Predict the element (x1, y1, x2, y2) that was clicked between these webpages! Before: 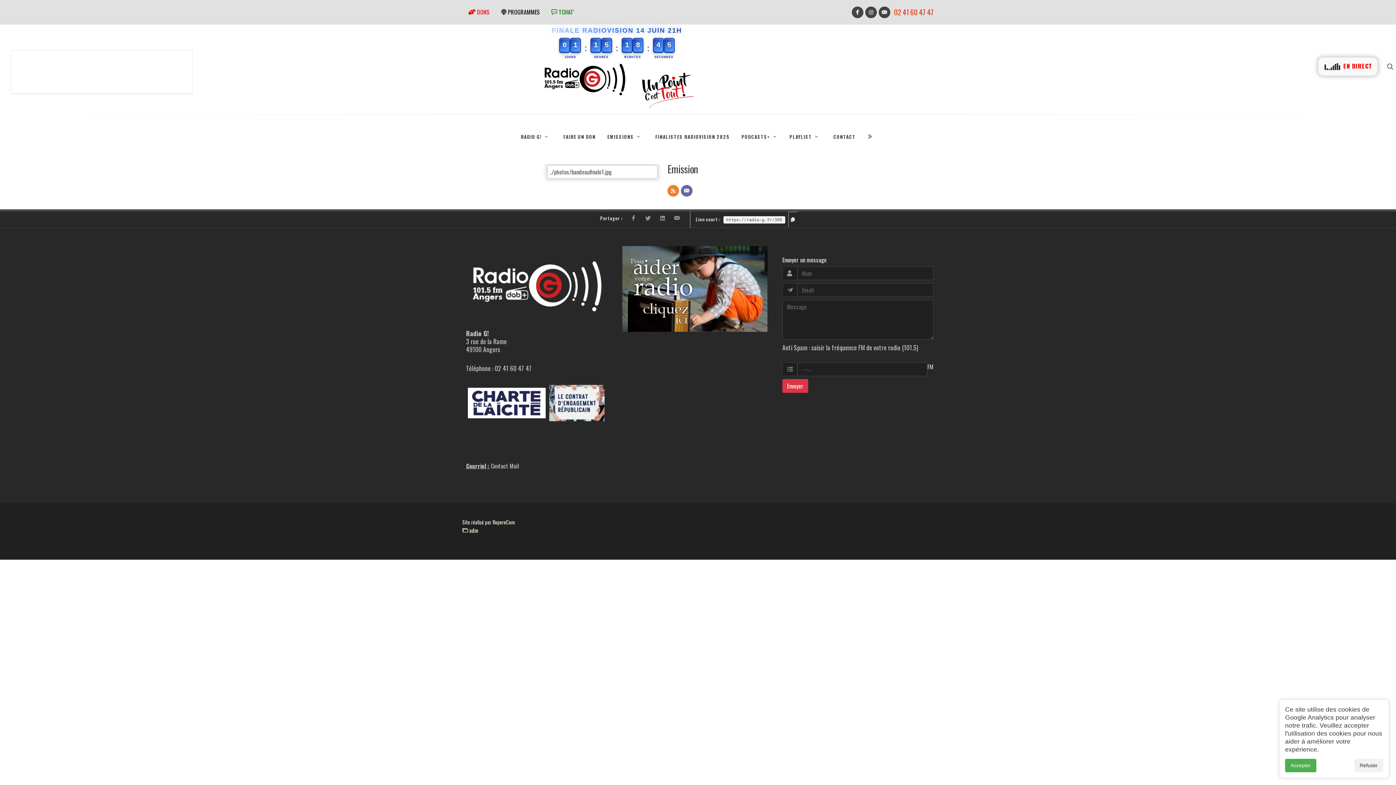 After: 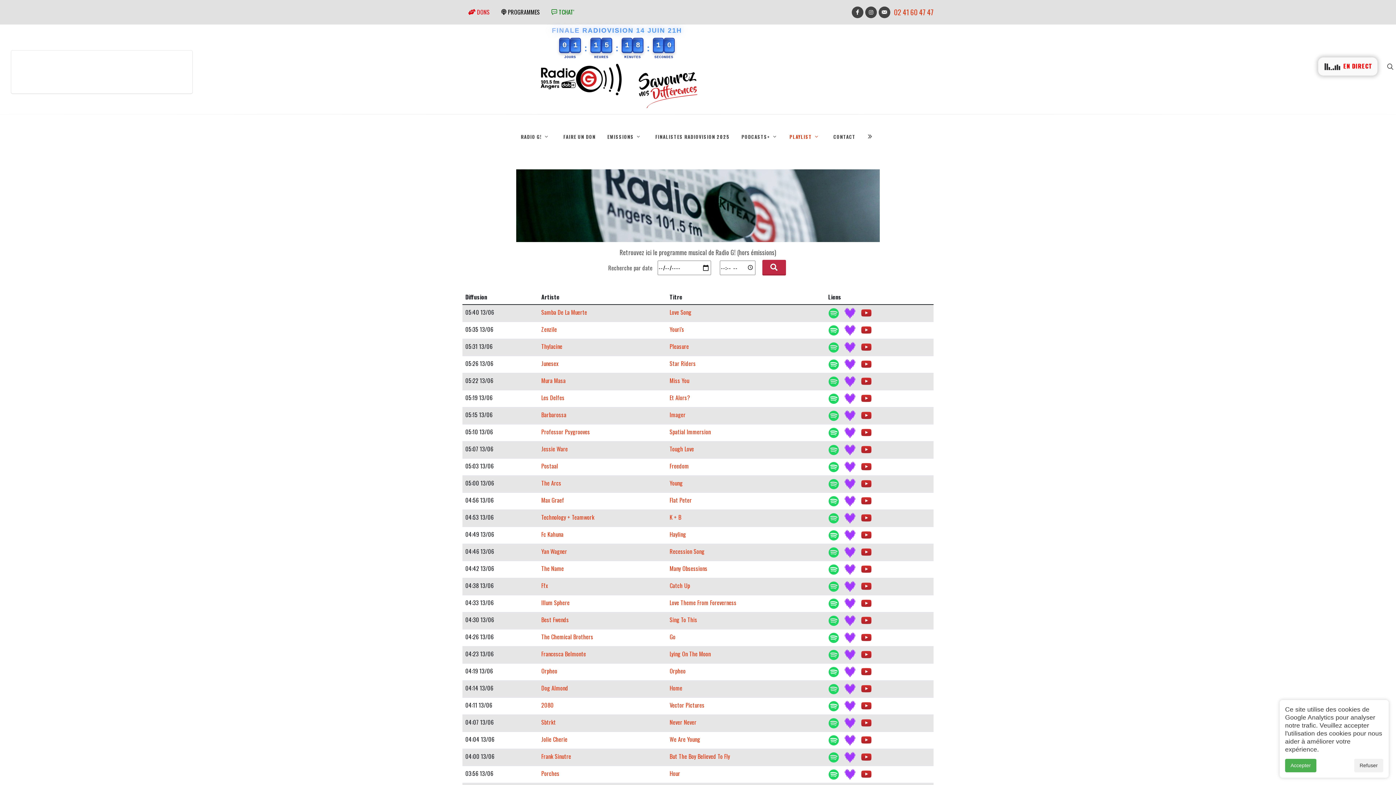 Action: label: PLAYLIST bbox: (784, 114, 825, 158)